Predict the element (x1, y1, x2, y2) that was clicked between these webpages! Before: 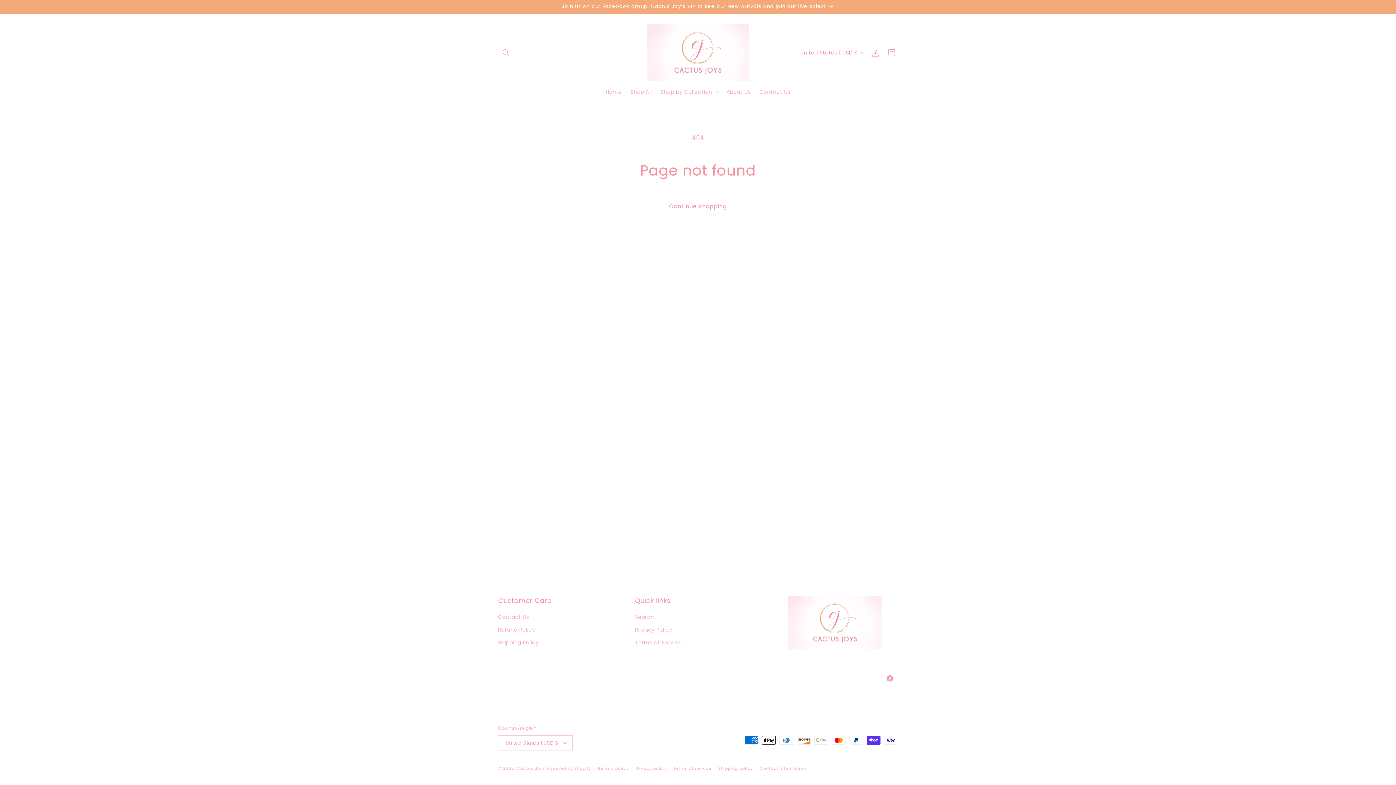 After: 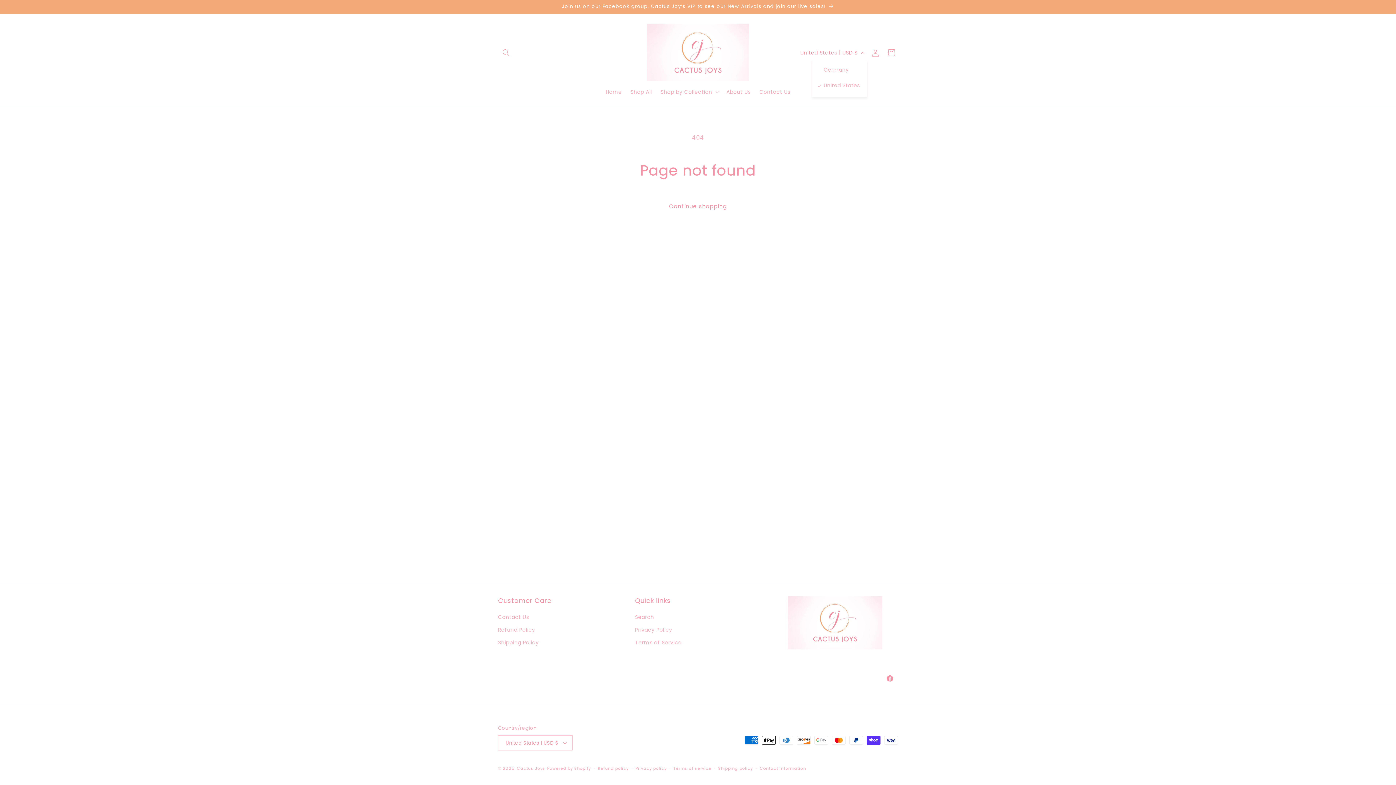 Action: label: United States | USD $ bbox: (796, 45, 867, 59)